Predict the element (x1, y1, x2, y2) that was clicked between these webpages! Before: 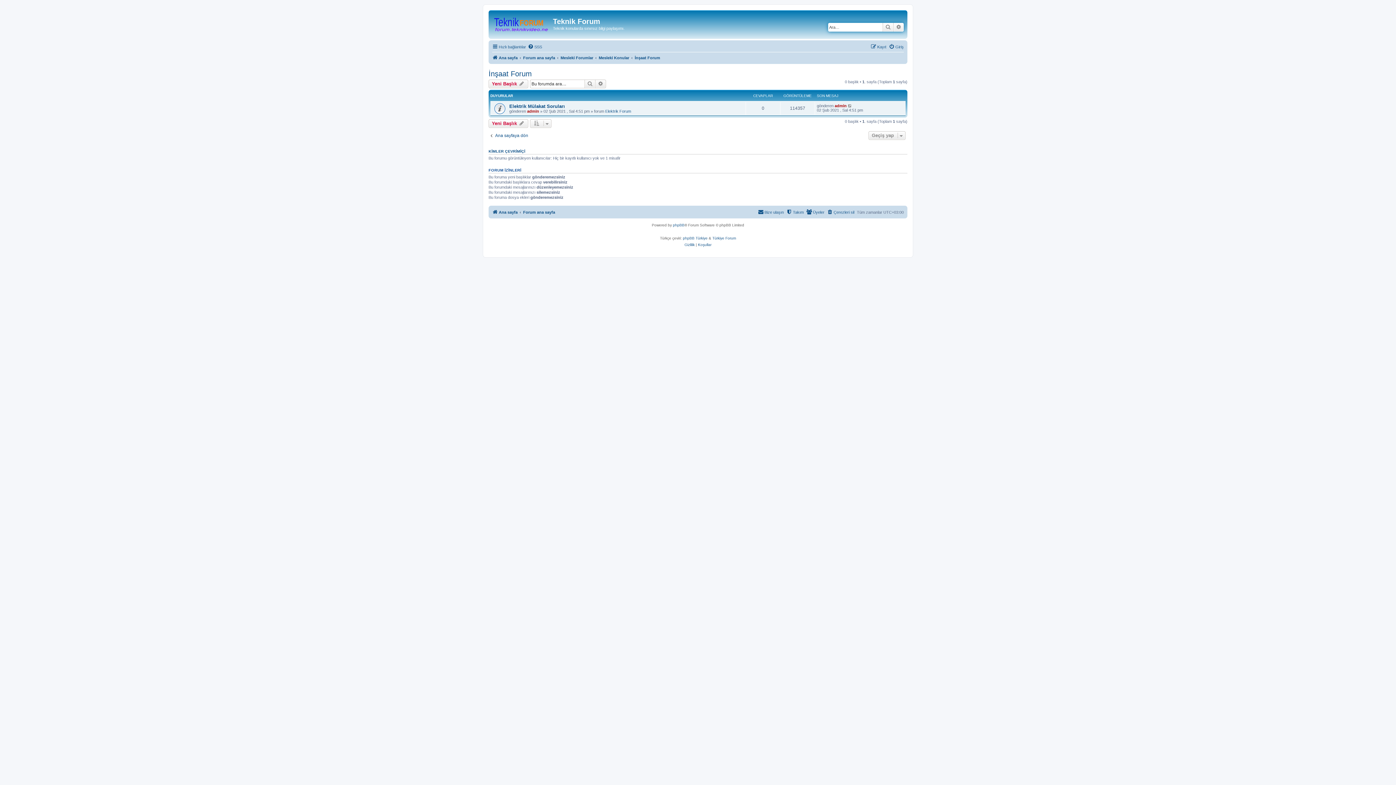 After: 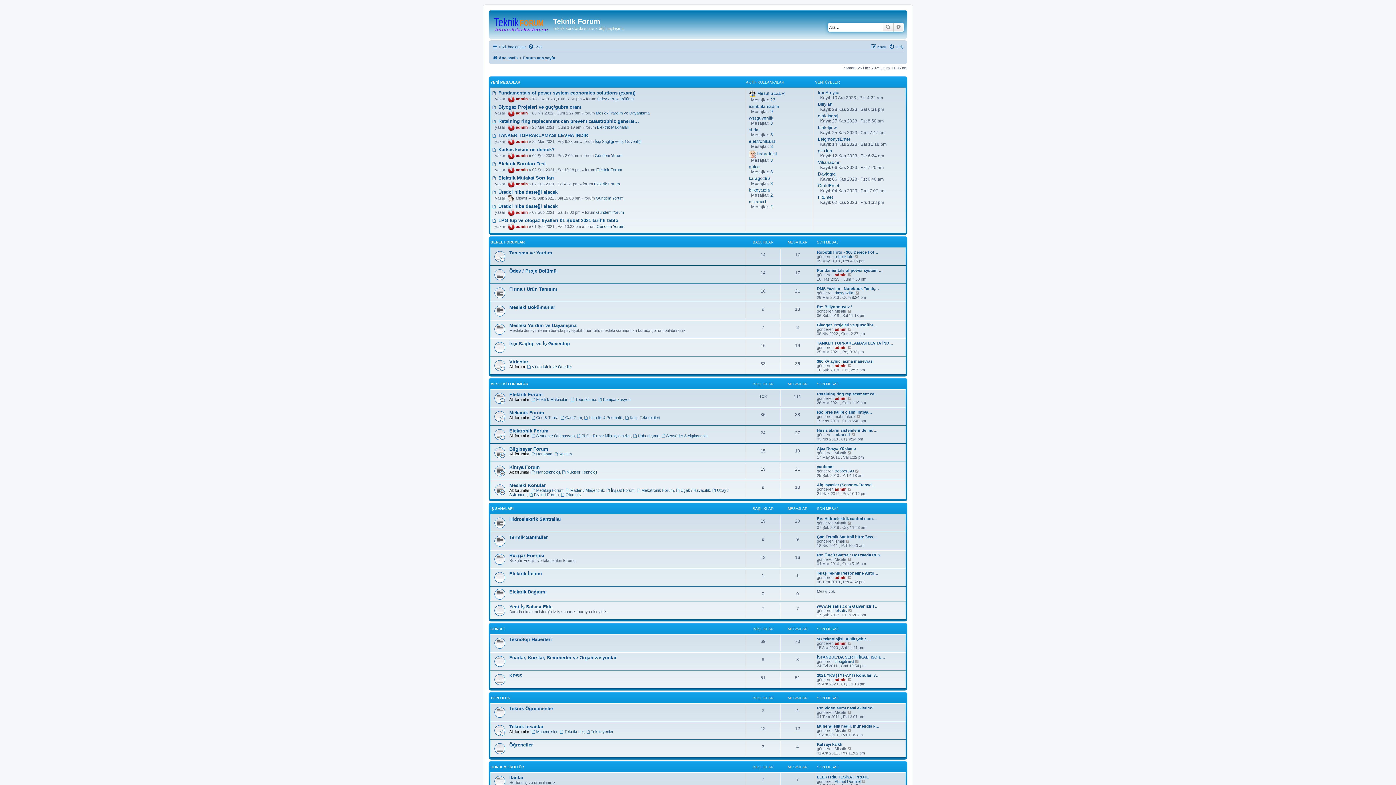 Action: label: Forum ana sayfa bbox: (523, 208, 555, 216)